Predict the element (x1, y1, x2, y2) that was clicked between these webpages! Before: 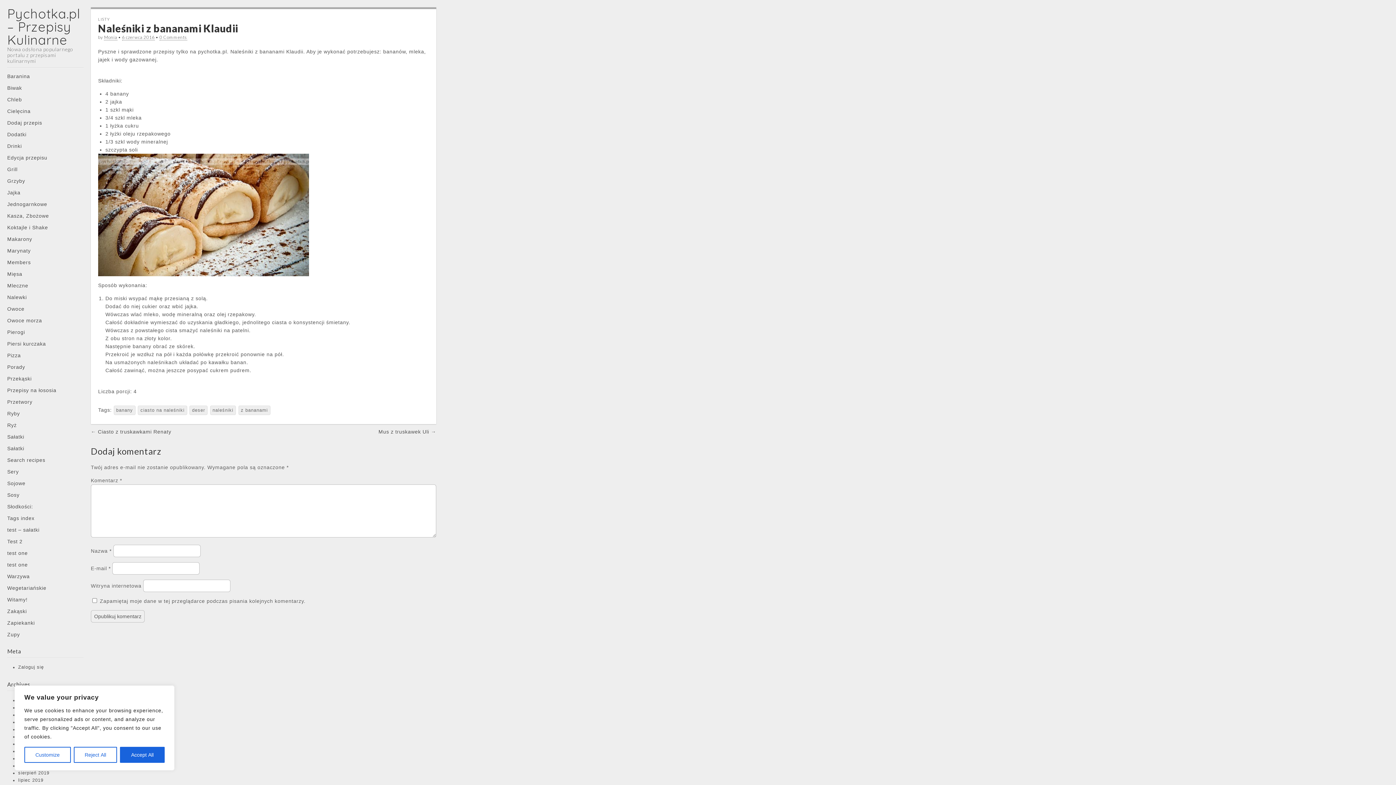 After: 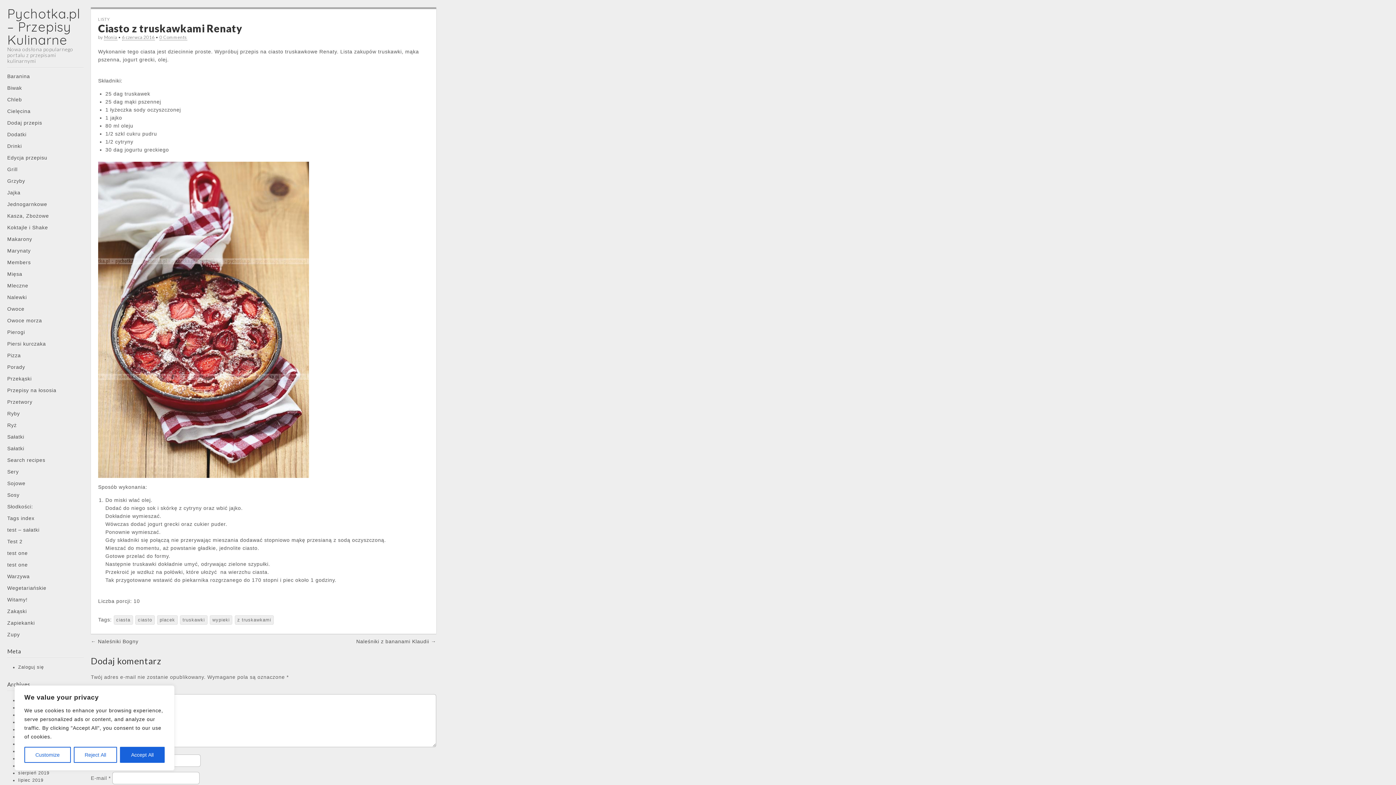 Action: bbox: (90, 429, 171, 434) label: ← Ciasto z truskawkami Renaty